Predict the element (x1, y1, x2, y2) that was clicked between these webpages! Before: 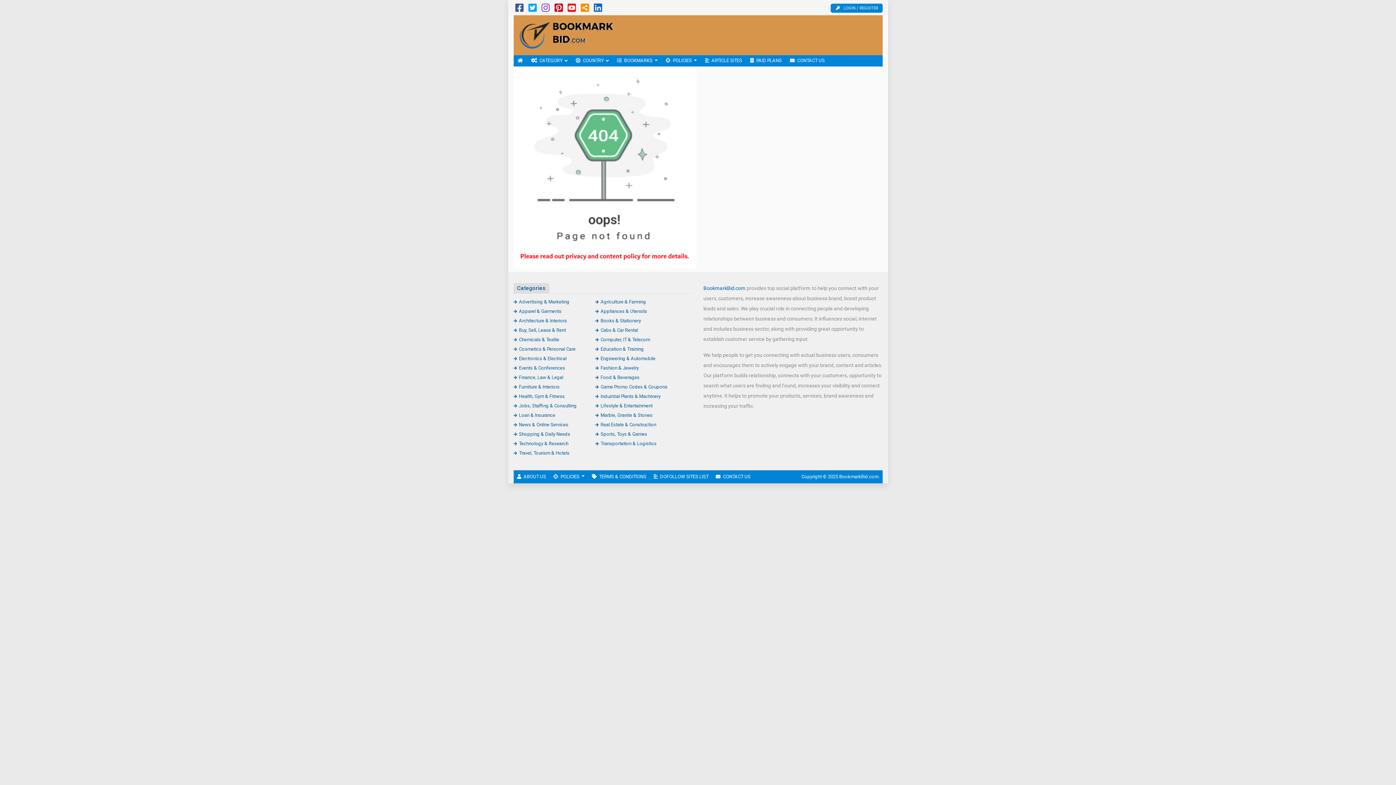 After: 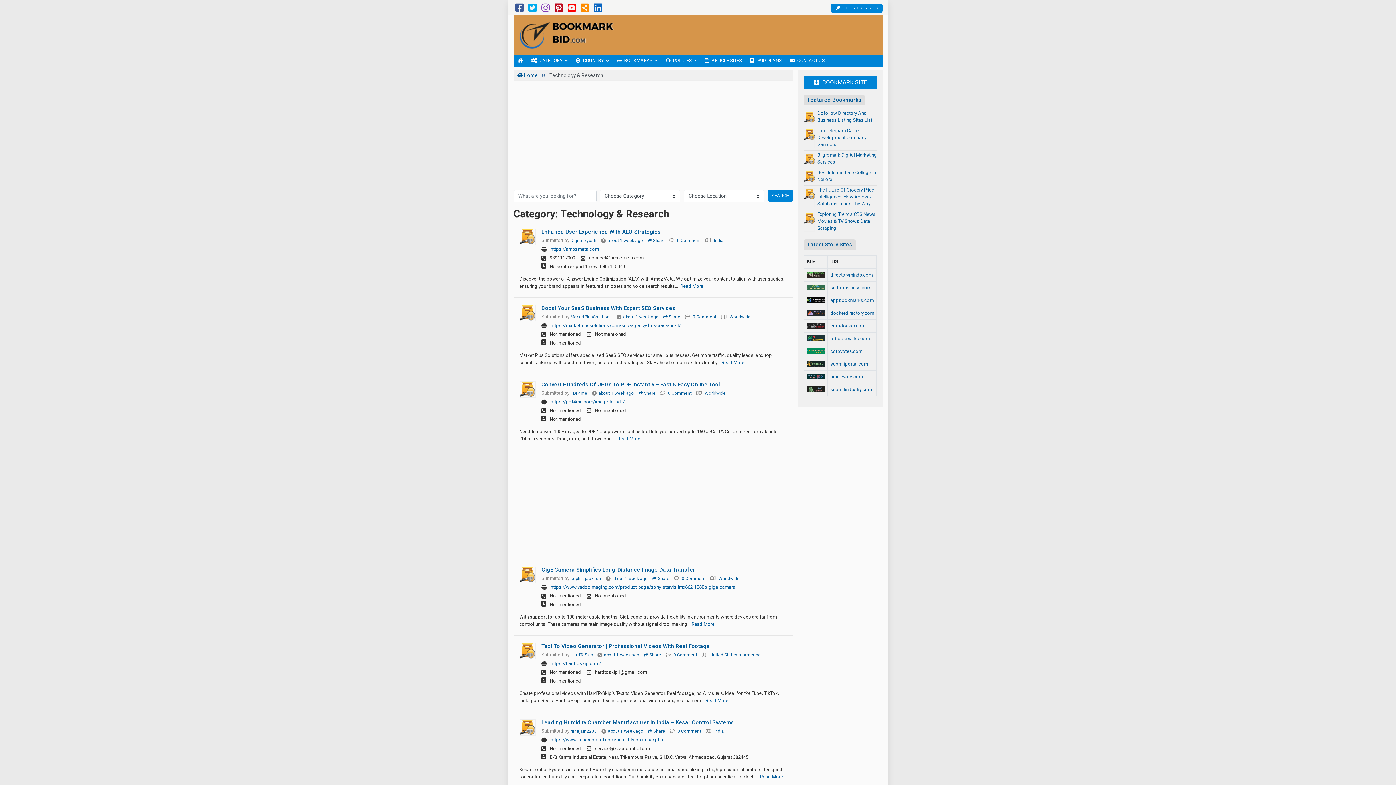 Action: label: Technology & Research bbox: (513, 440, 568, 446)